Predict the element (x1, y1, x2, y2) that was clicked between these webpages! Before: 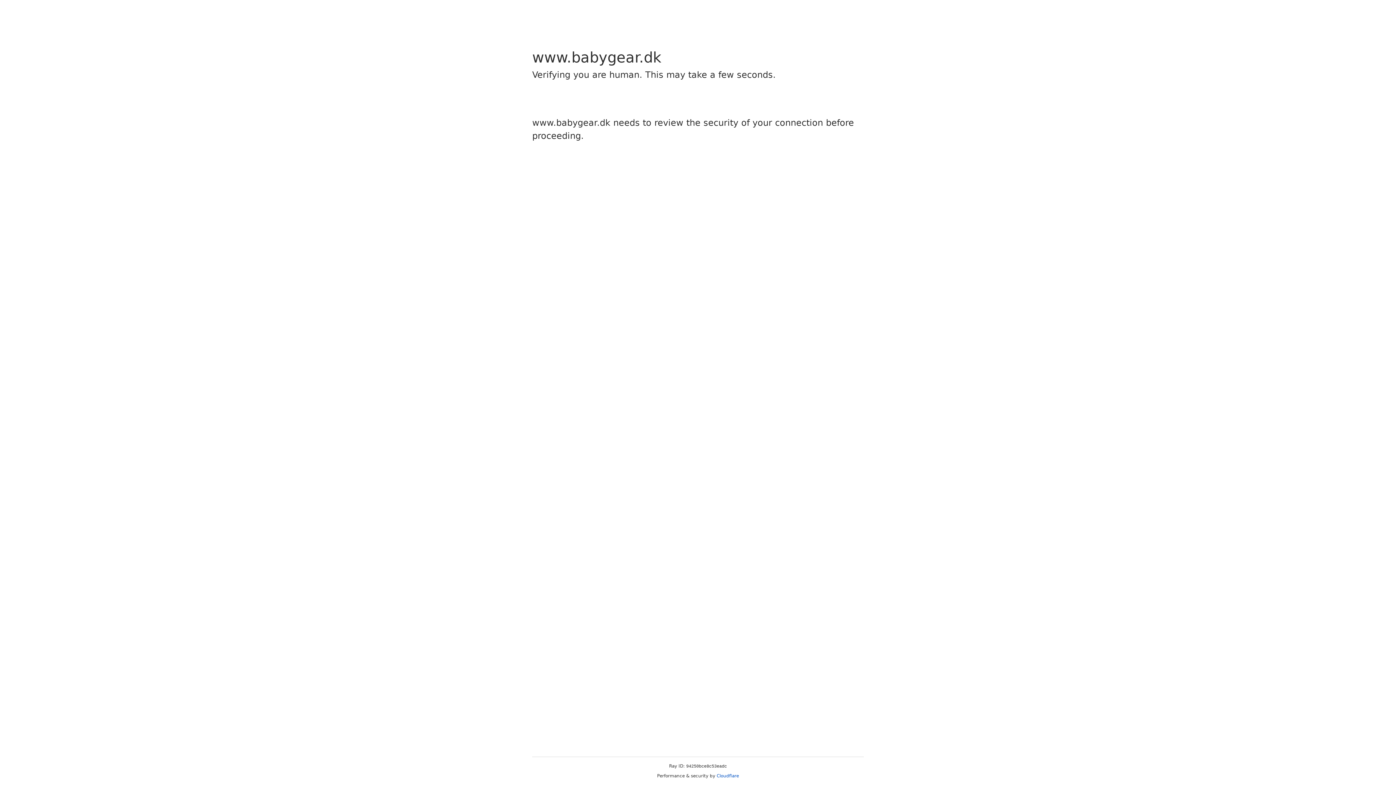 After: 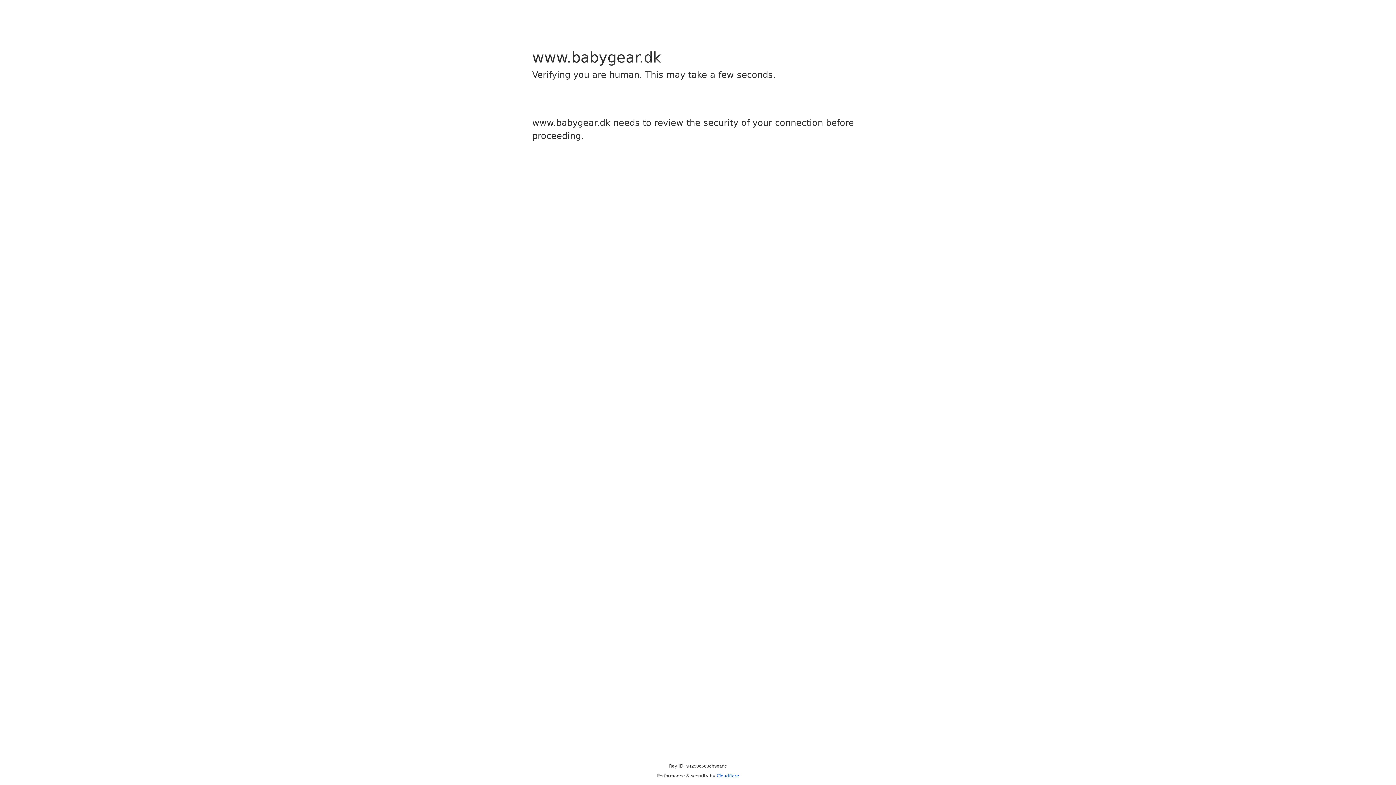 Action: bbox: (716, 773, 739, 778) label: Cloudflare